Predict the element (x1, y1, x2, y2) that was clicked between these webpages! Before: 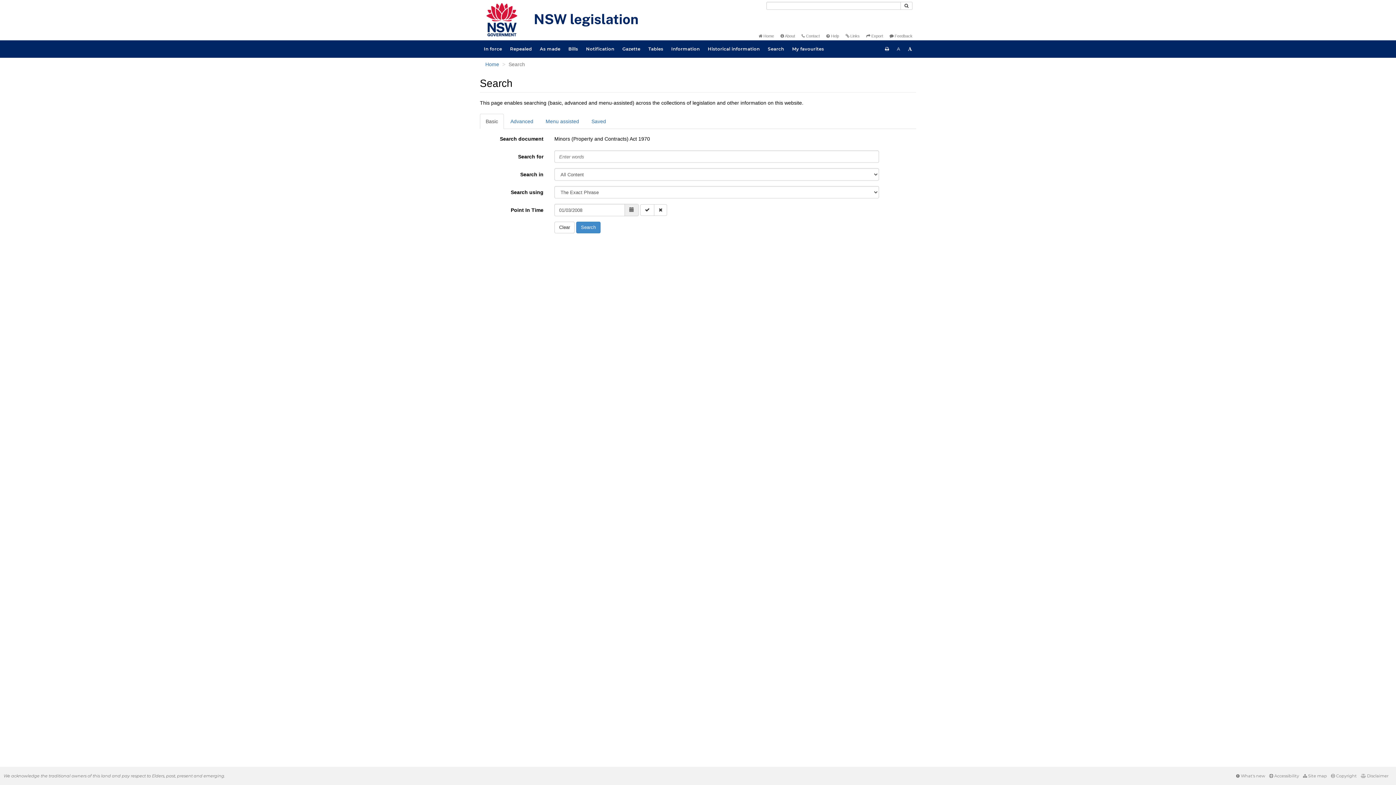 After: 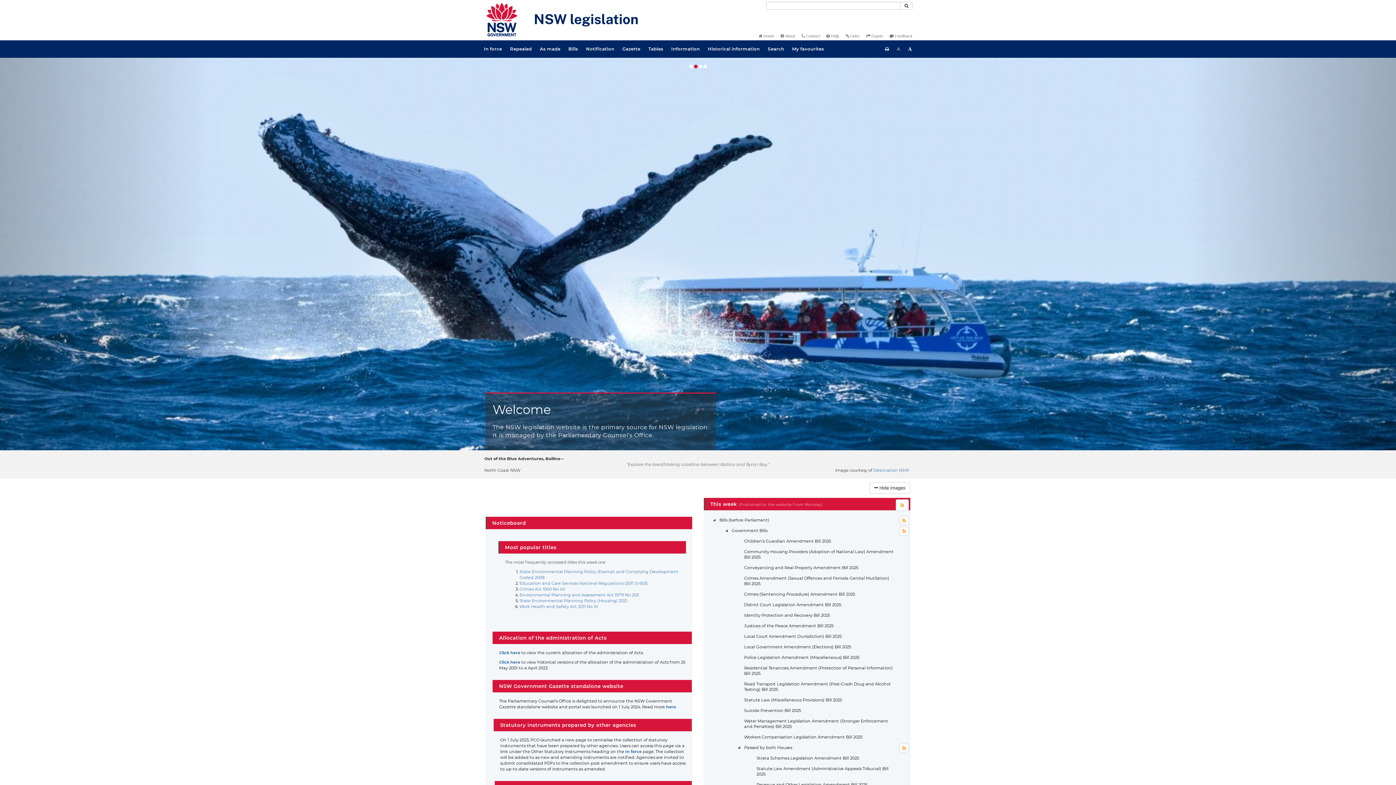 Action: bbox: (480, 0, 647, 40)